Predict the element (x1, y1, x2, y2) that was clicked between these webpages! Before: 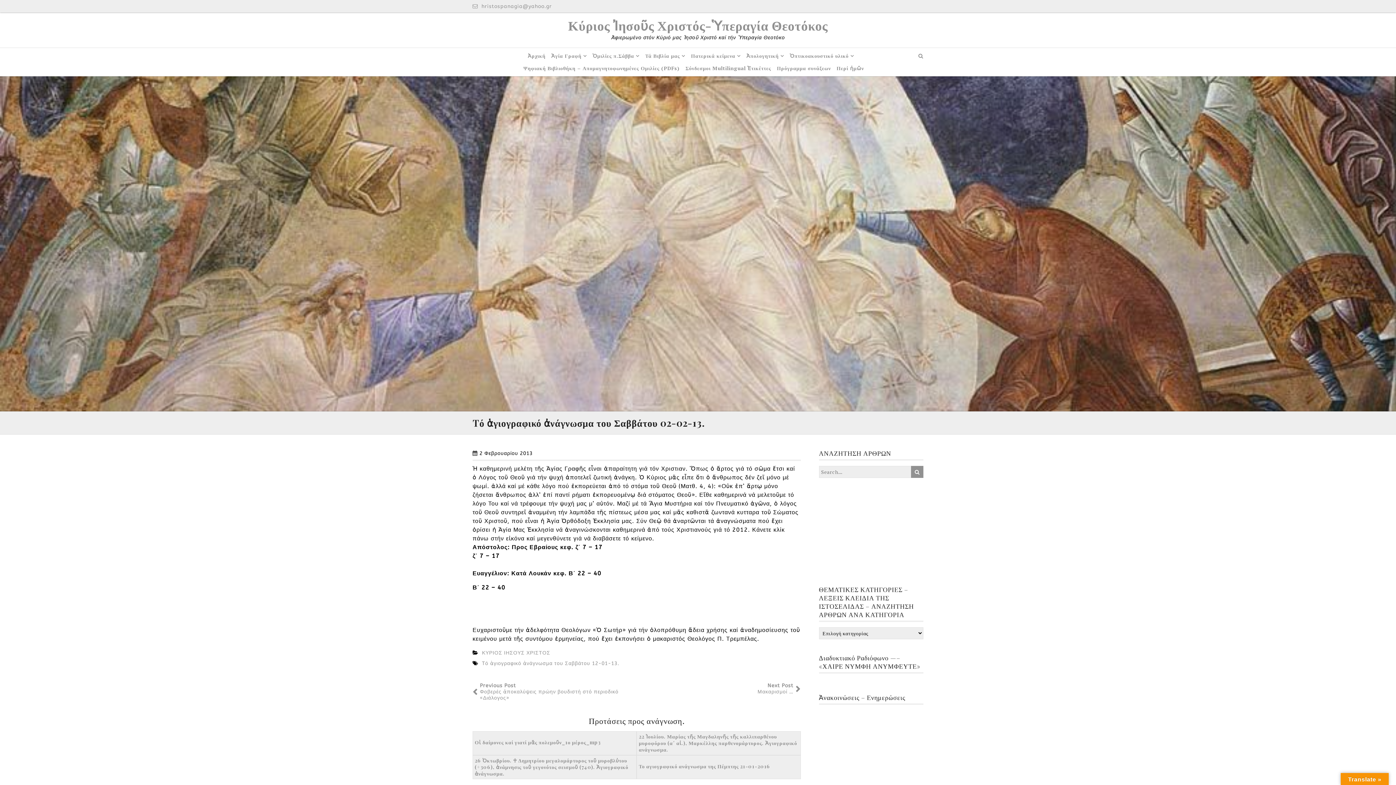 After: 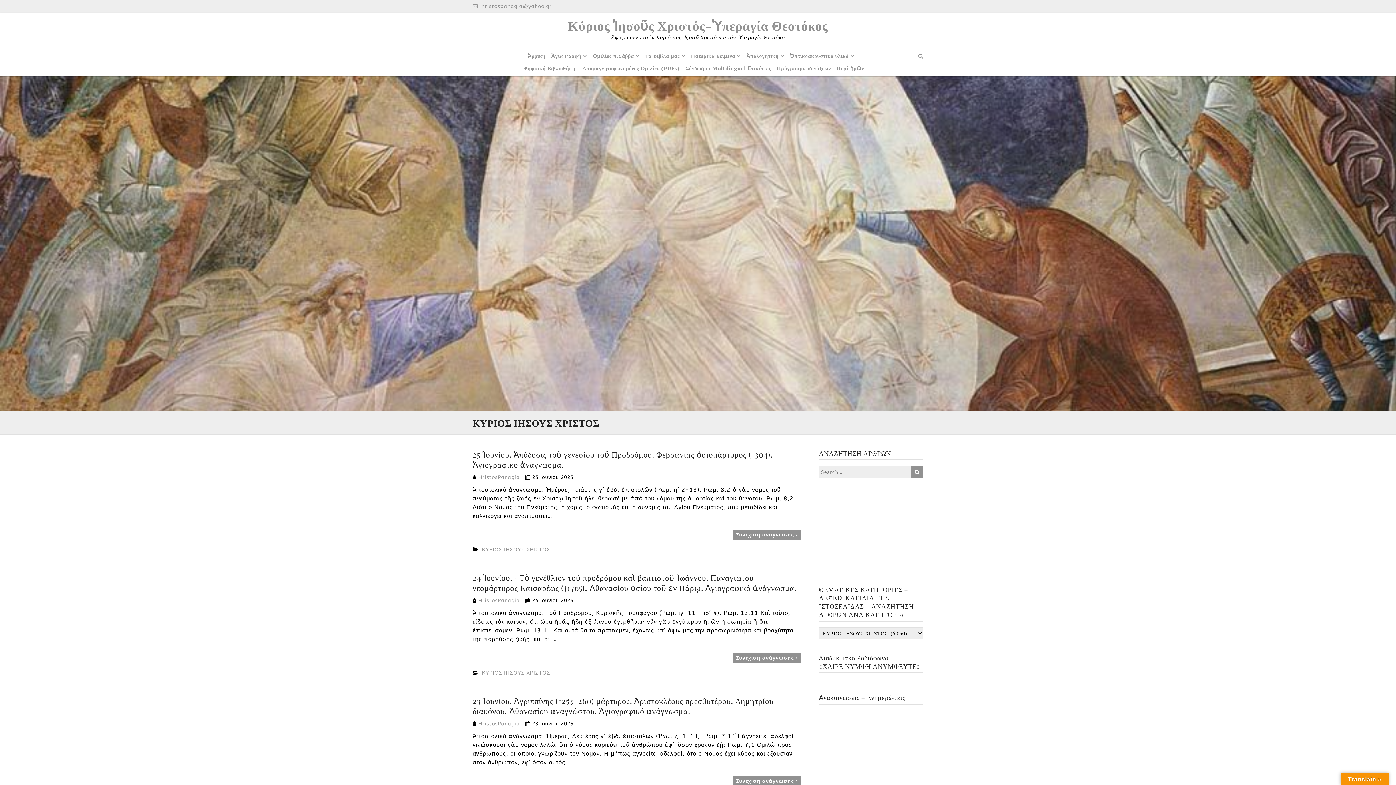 Action: label: ΚΥΡΙΟΣ ΙΗΣΟΥΣ ΧΡΙΣΤΟΣ bbox: (482, 650, 550, 656)